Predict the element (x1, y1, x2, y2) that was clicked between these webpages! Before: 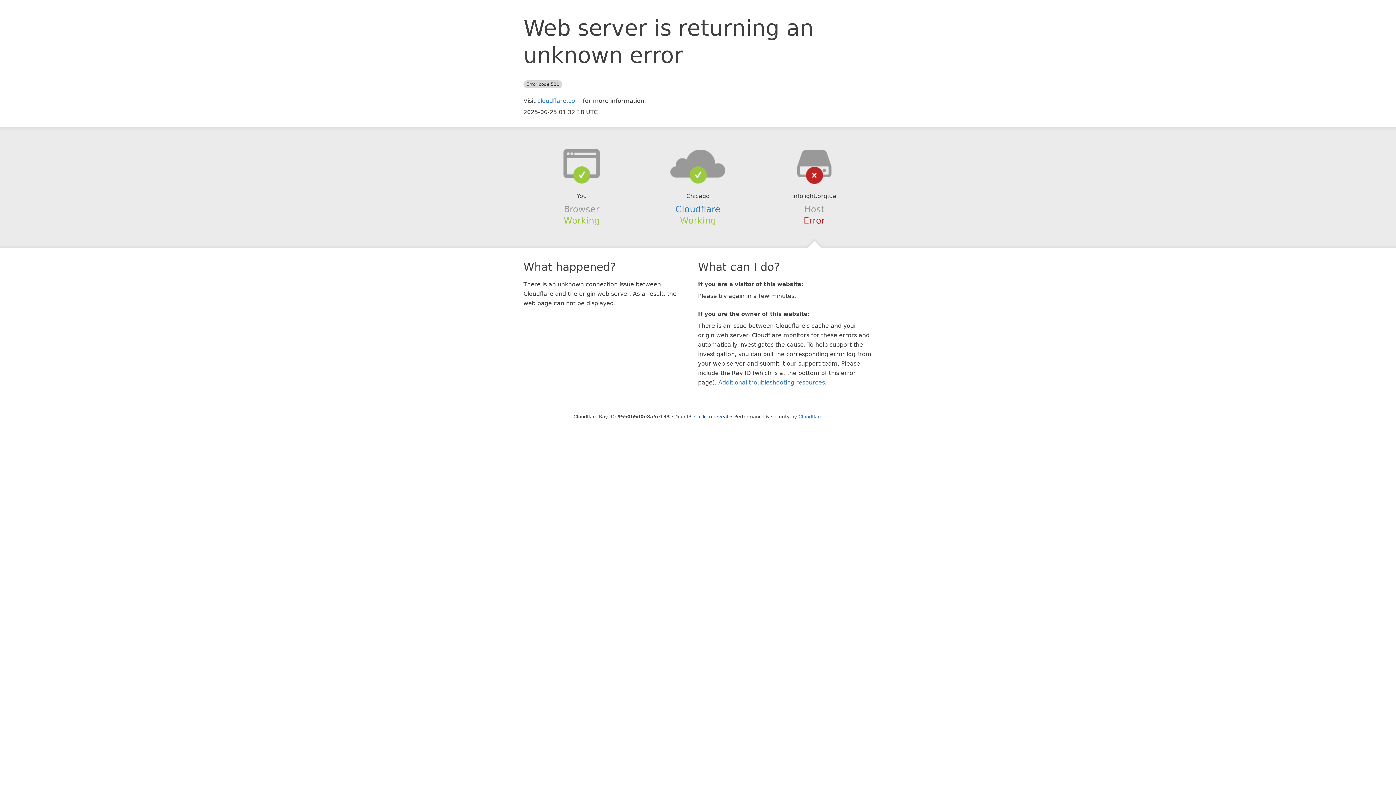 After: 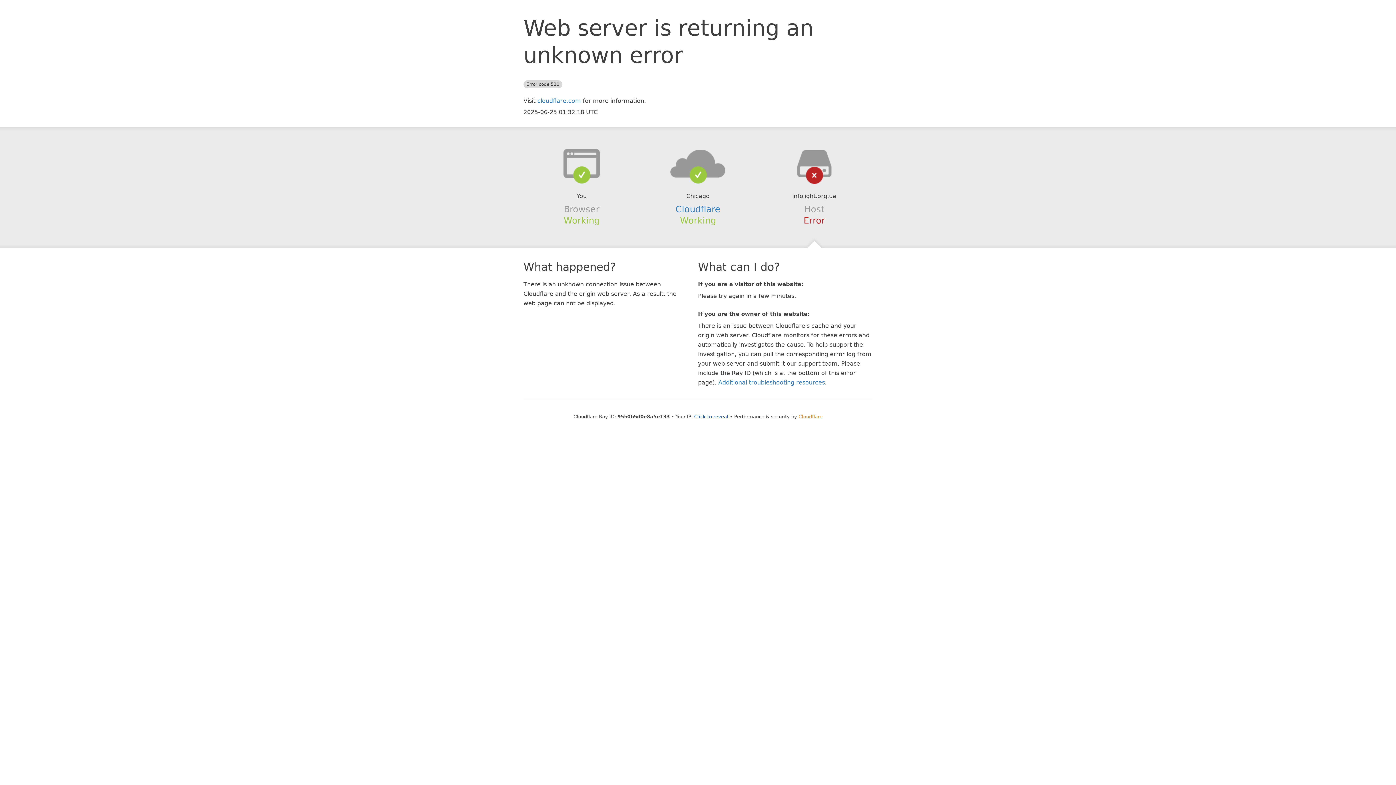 Action: bbox: (798, 414, 822, 419) label: Cloudflare